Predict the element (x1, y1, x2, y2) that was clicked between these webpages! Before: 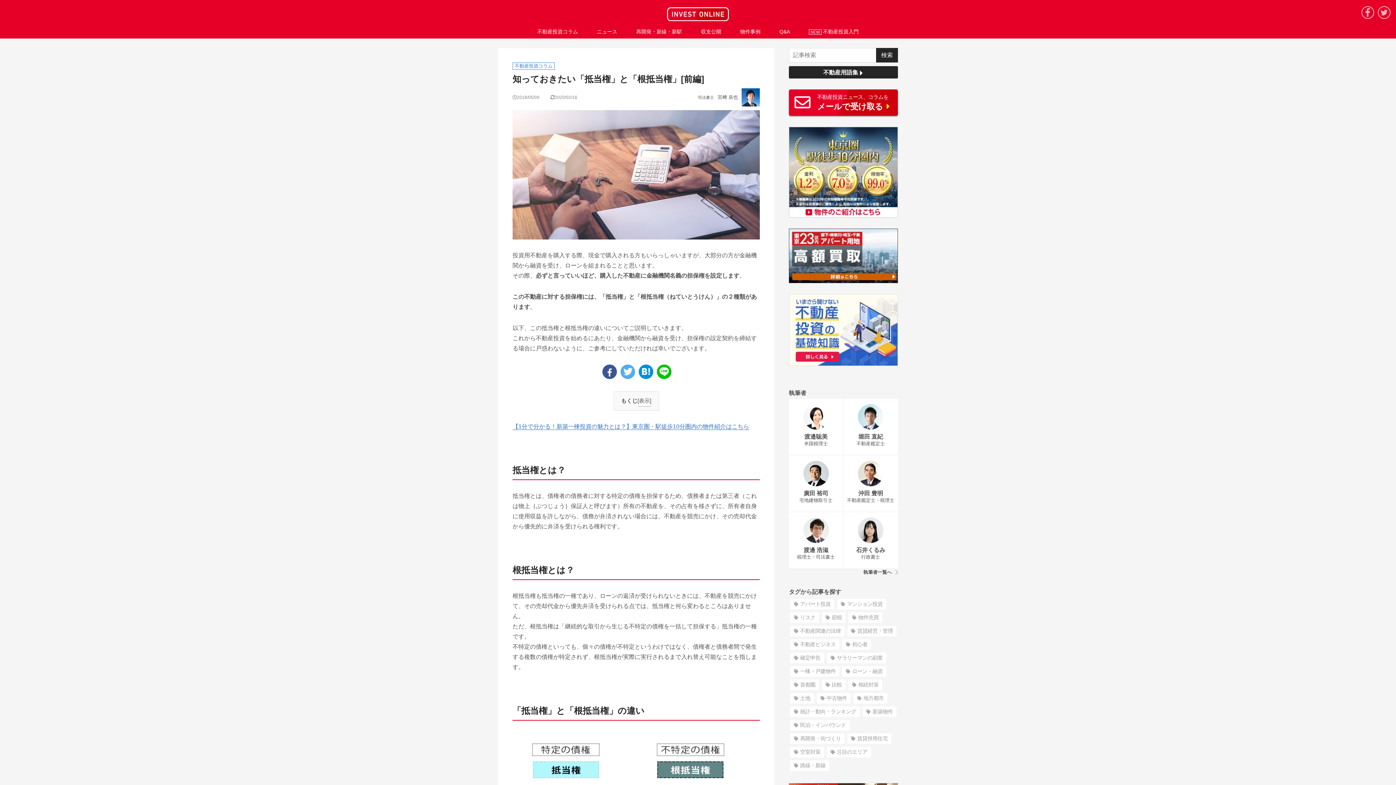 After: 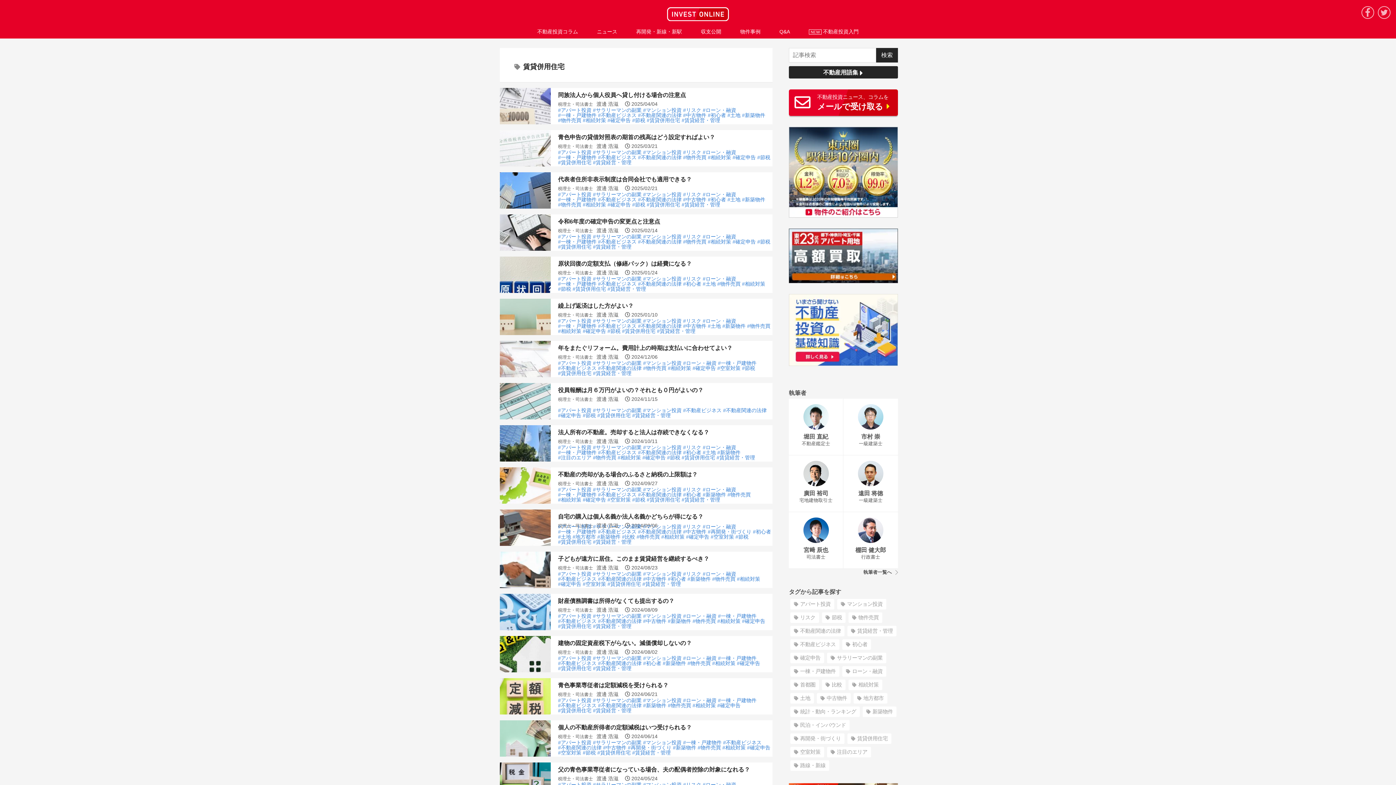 Action: bbox: (847, 733, 891, 744) label: 賃貸併用住宅